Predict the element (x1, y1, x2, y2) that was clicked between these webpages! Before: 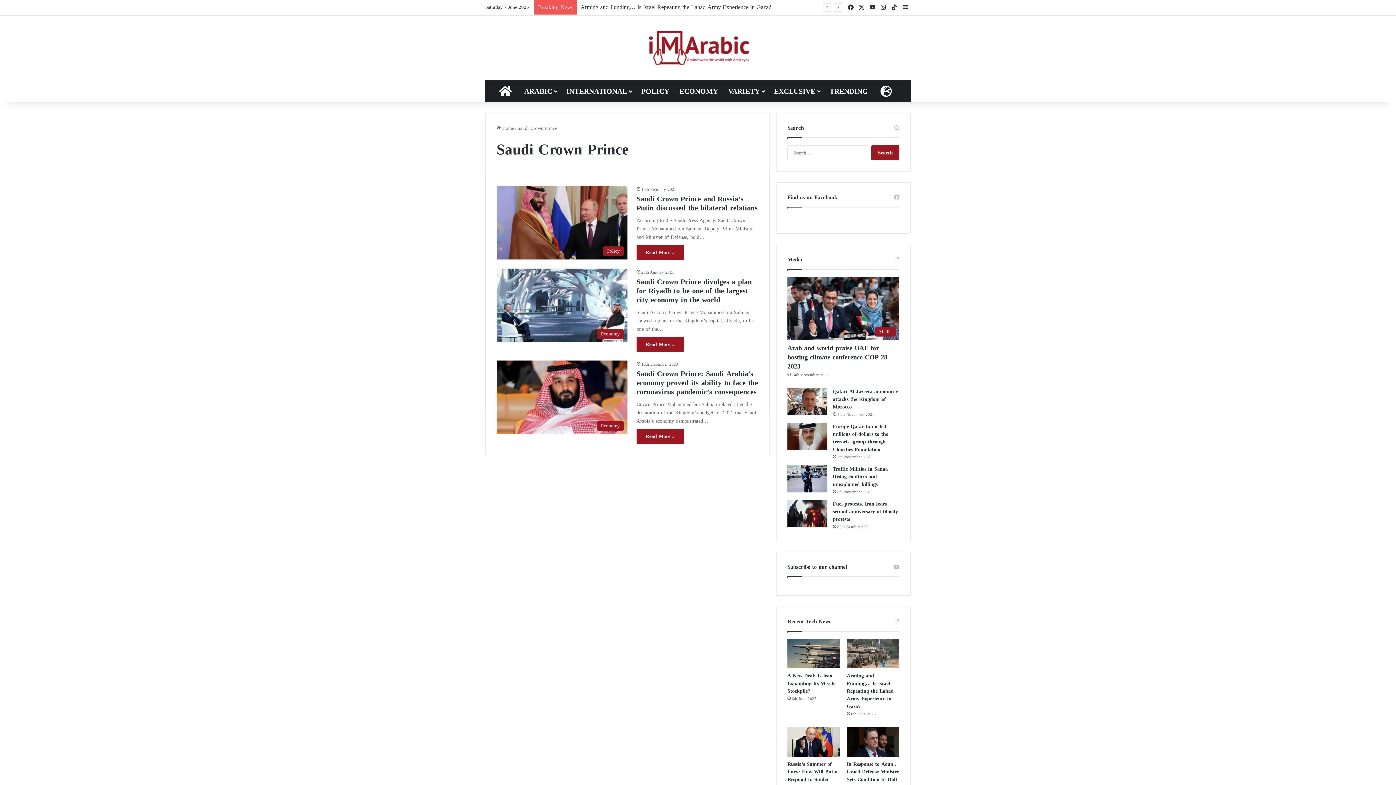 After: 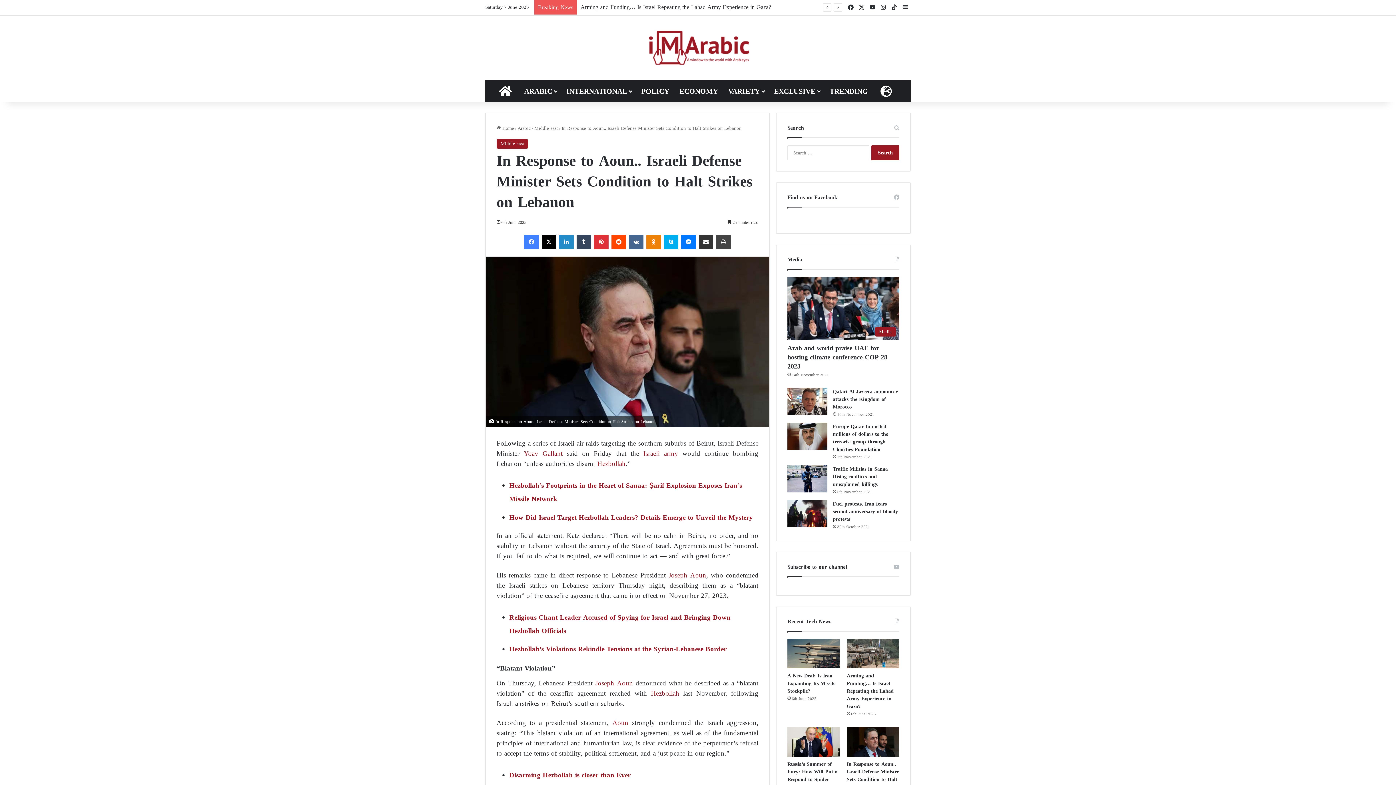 Action: bbox: (847, 759, 899, 792) label: In Response to Aoun.. Israeli Defense Minister Sets Condition to Halt Strikes on Lebanon